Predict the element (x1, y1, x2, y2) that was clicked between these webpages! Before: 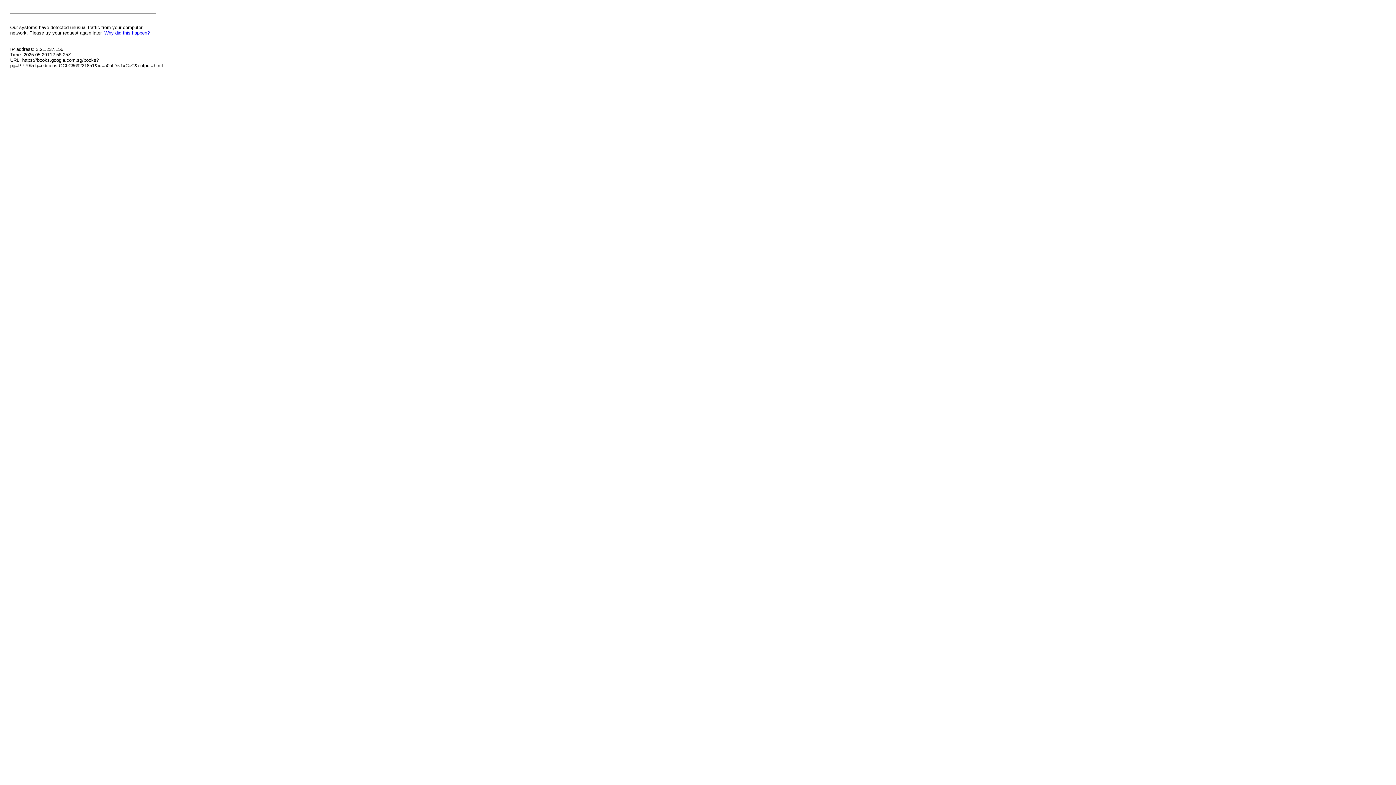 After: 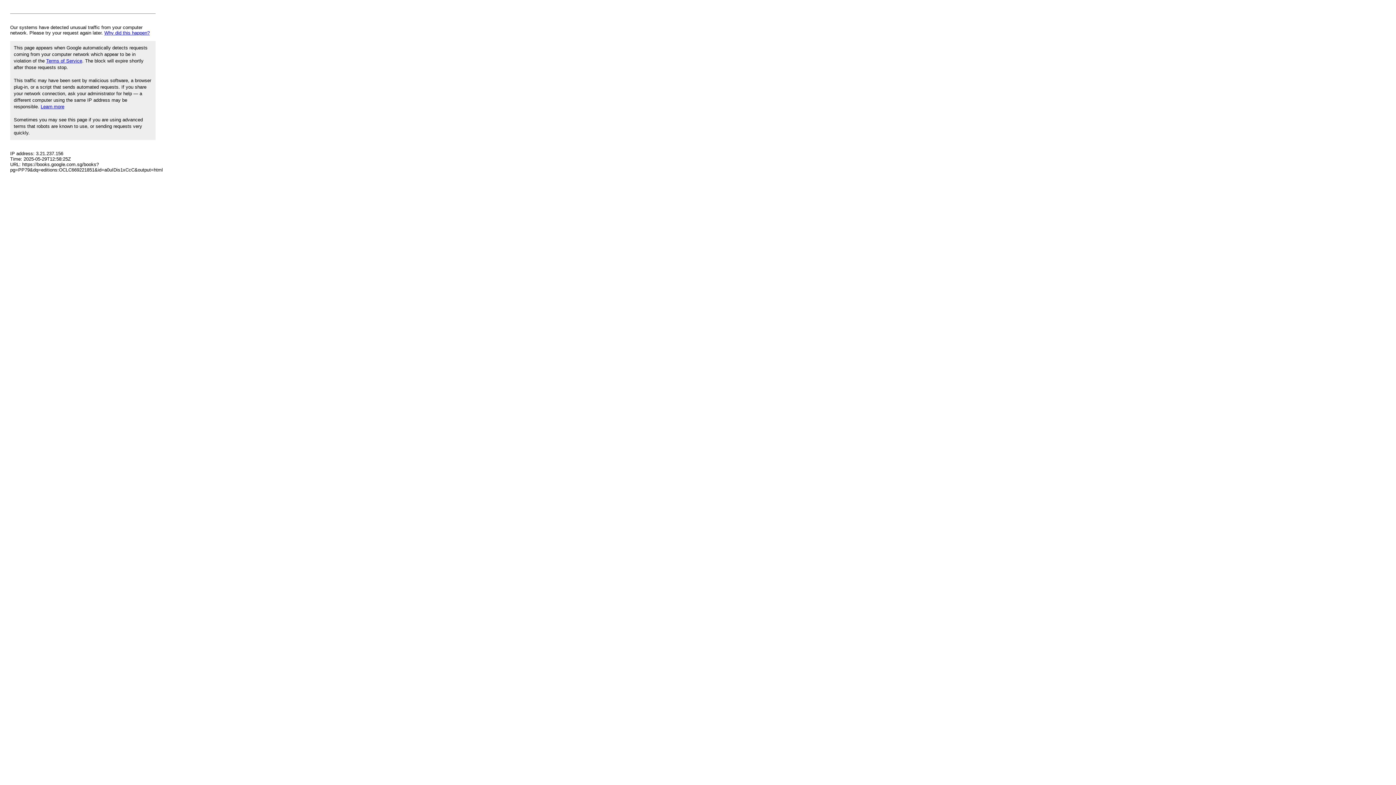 Action: label: Why did this happen? bbox: (104, 30, 149, 35)